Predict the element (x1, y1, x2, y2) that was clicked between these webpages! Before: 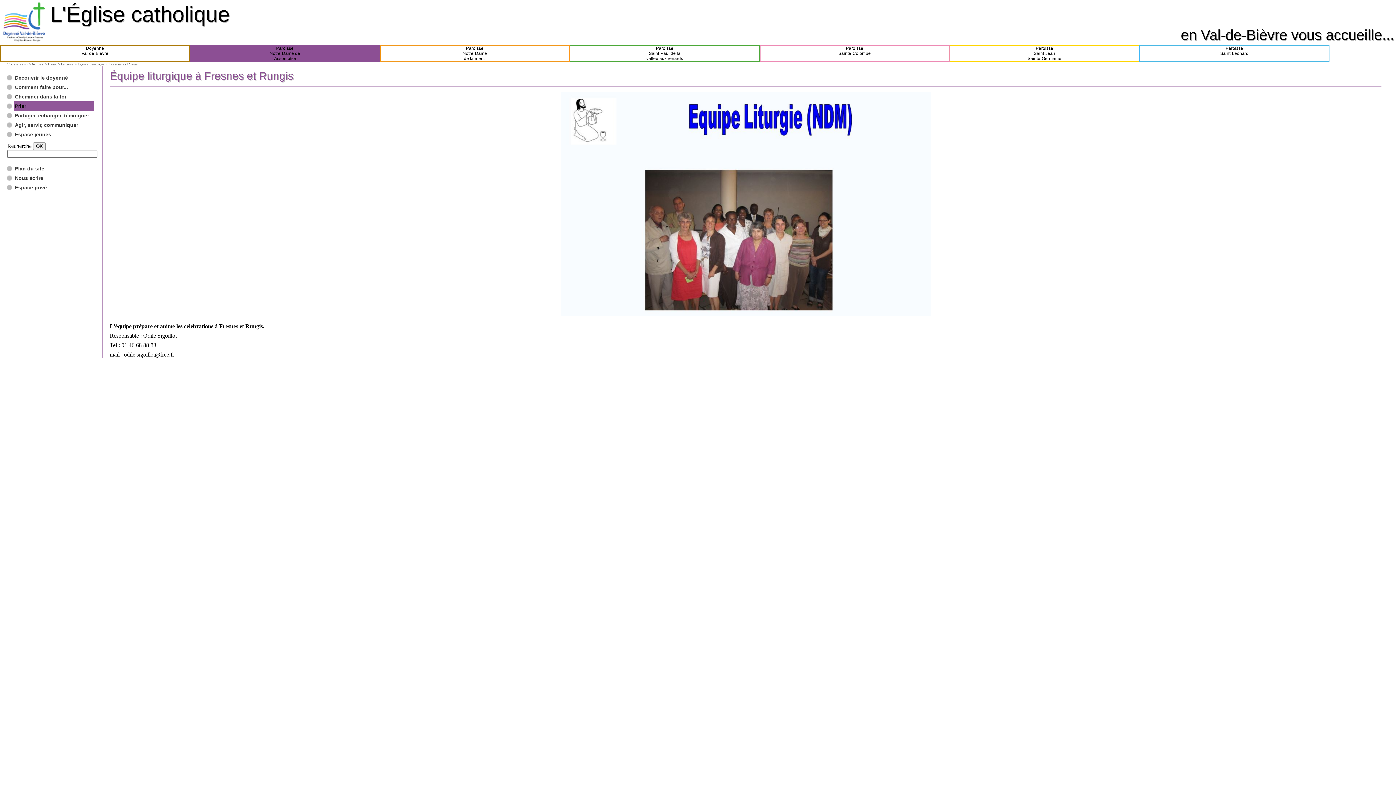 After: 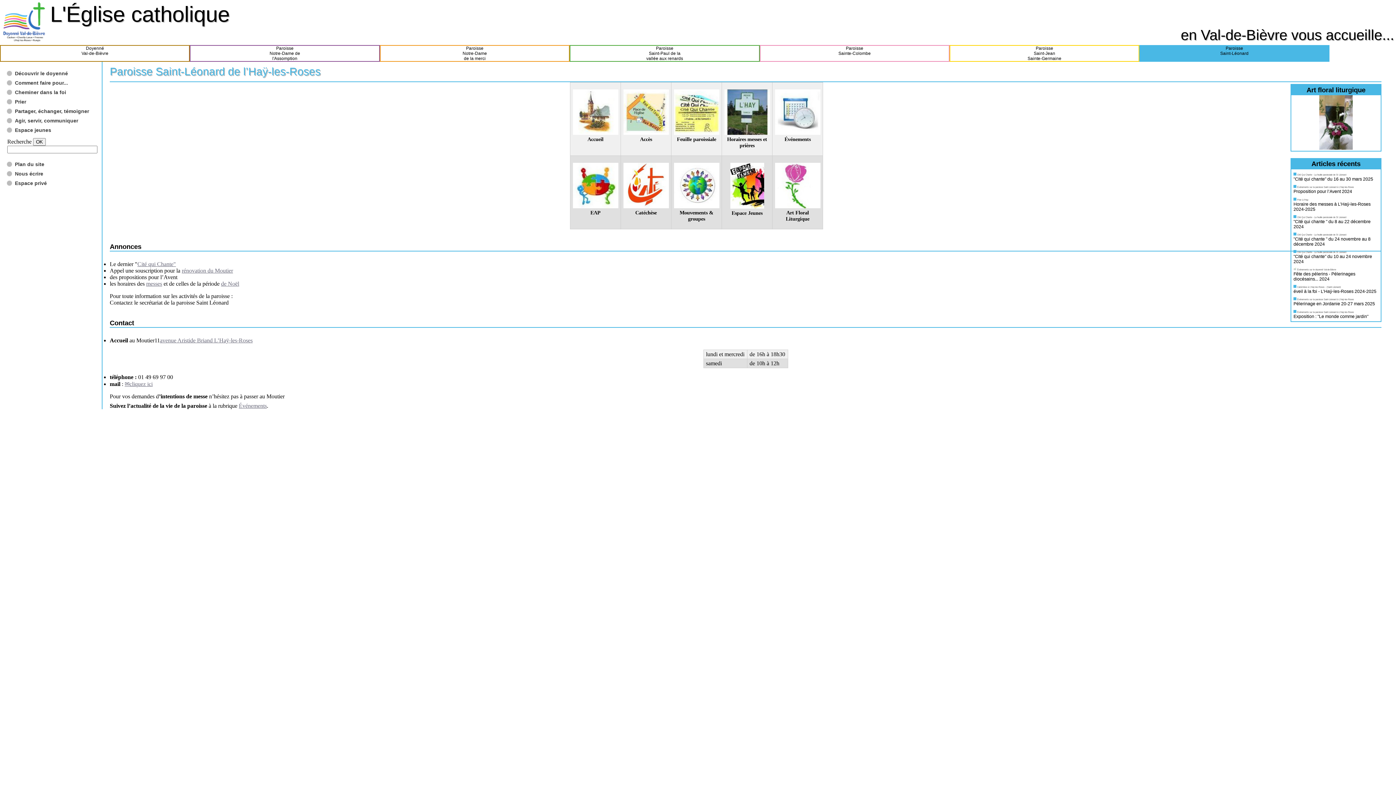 Action: label: Paroisse
Saint-Léonard
  bbox: (1140, 45, 1328, 61)